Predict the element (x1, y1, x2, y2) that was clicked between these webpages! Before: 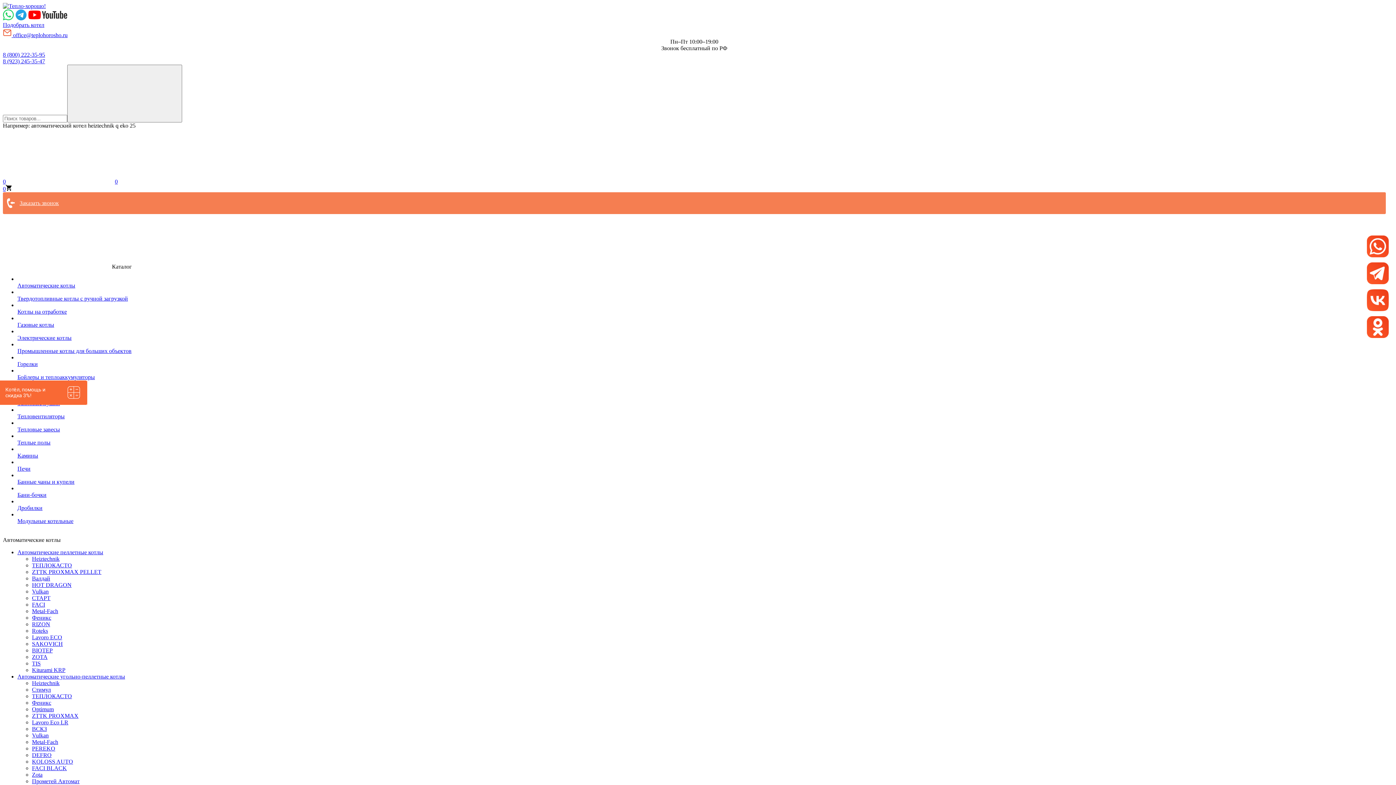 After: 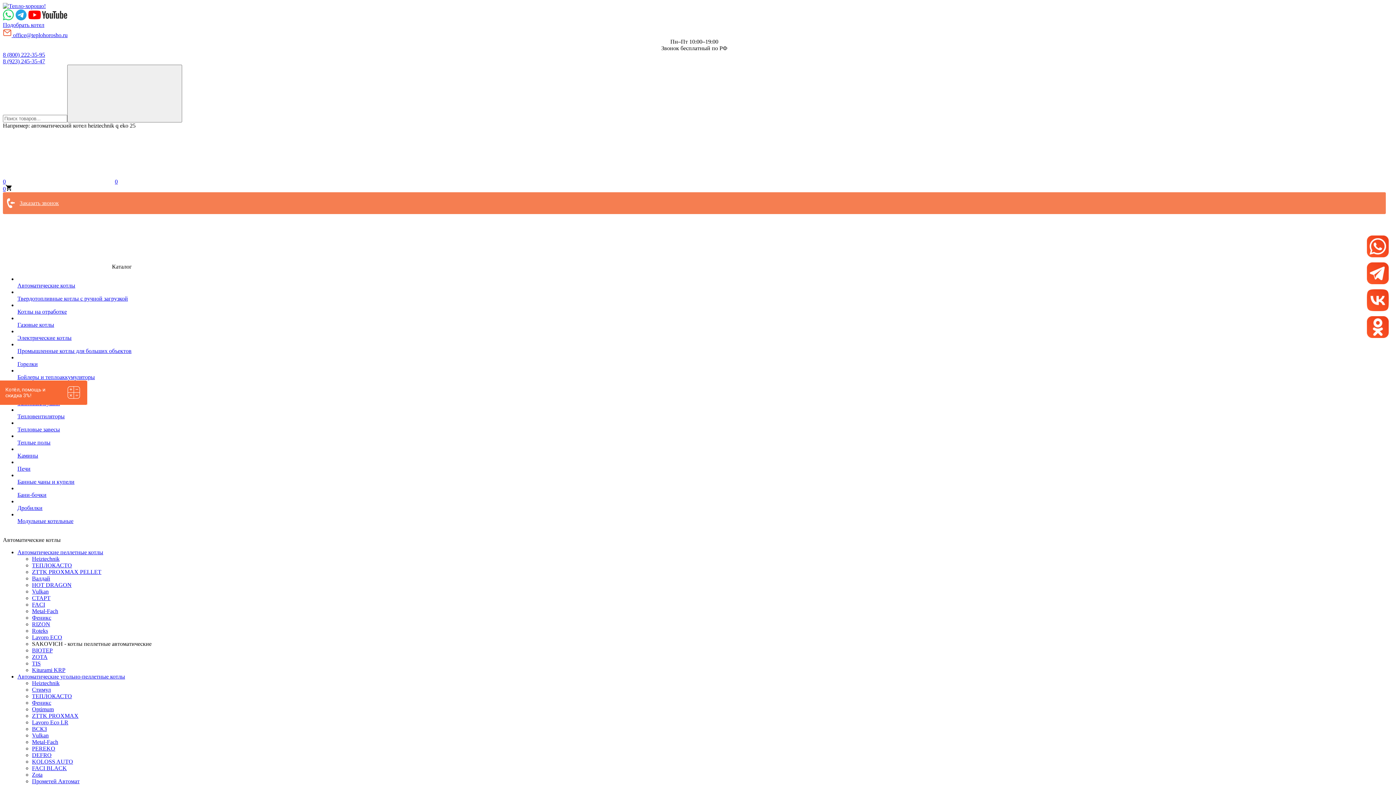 Action: label: SAKOVICH bbox: (32, 641, 62, 647)